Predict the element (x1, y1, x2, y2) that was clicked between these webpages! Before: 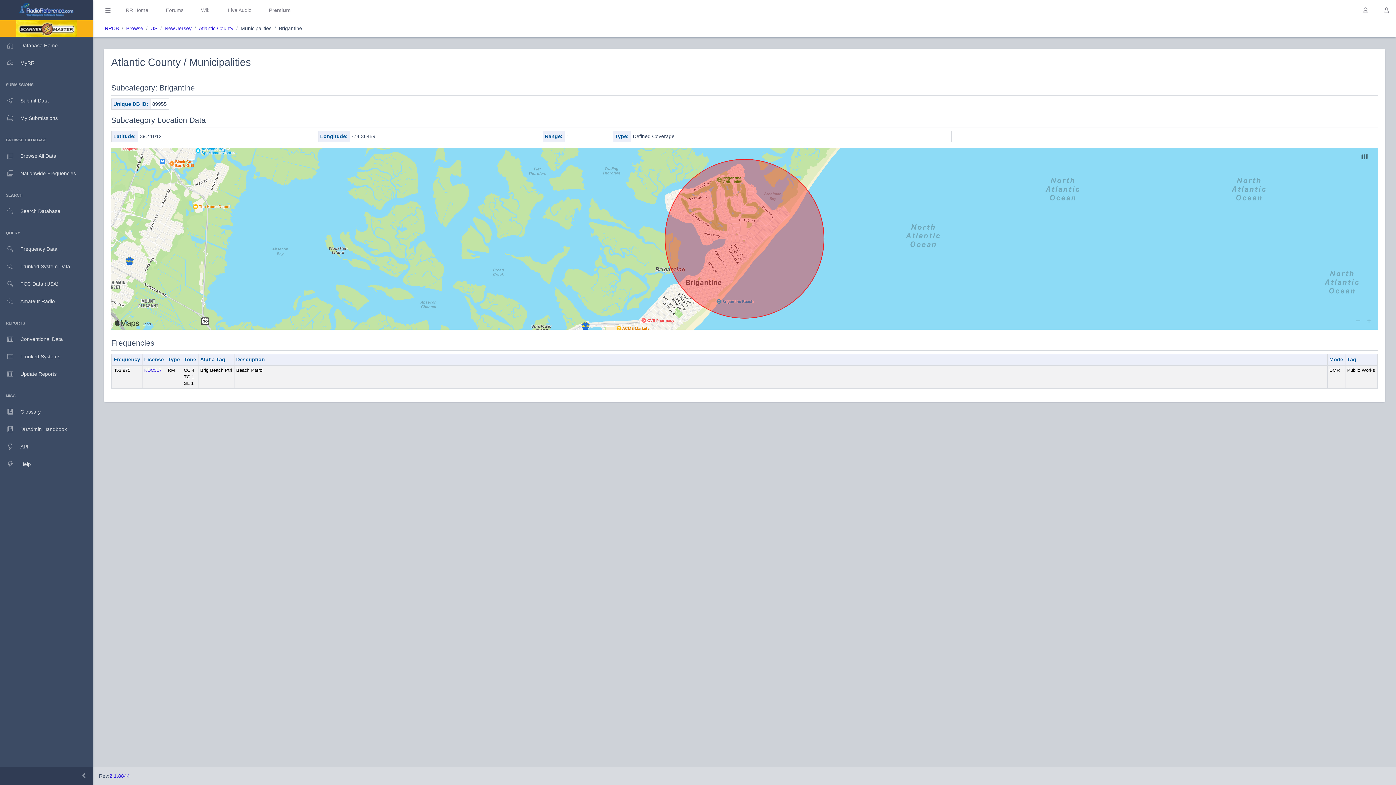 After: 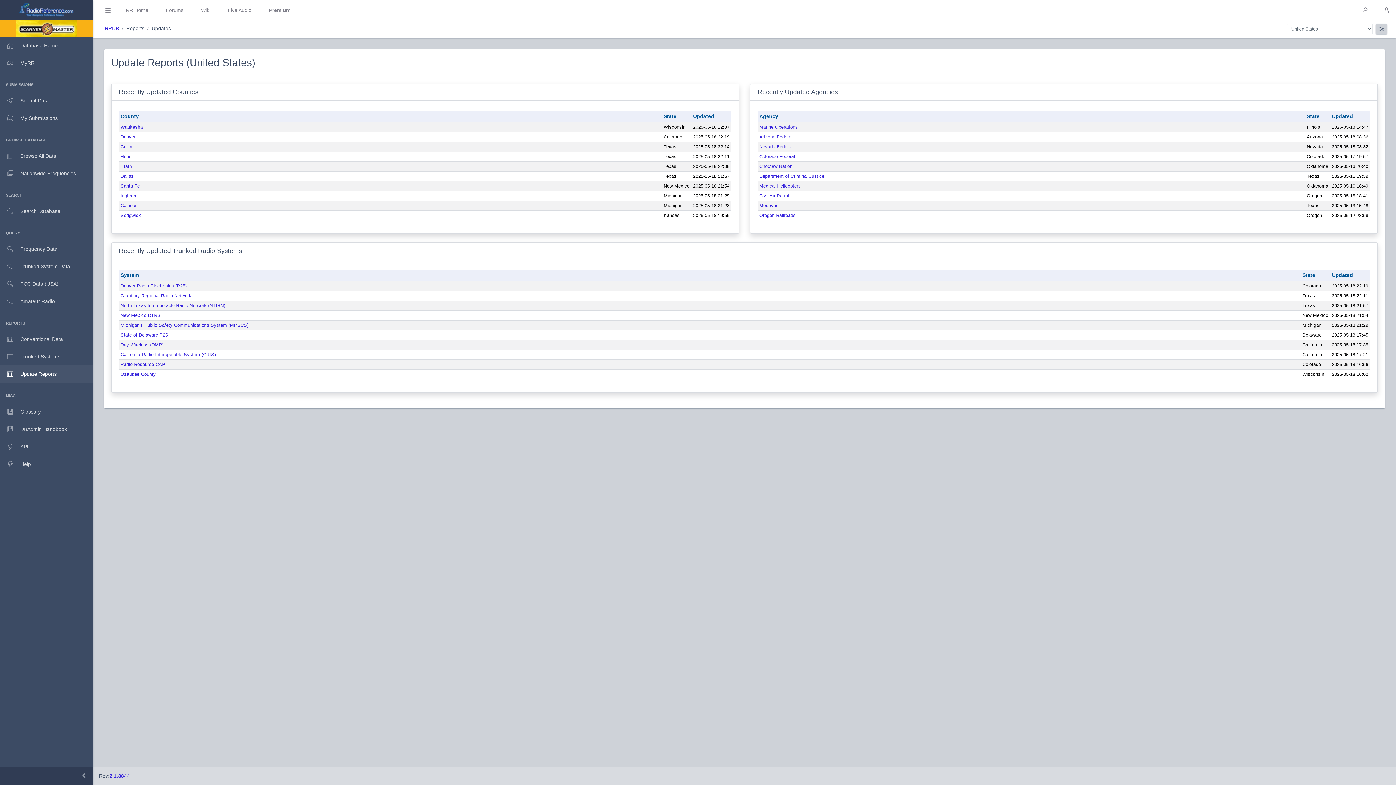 Action: bbox: (0, 365, 93, 382) label: Update Reports